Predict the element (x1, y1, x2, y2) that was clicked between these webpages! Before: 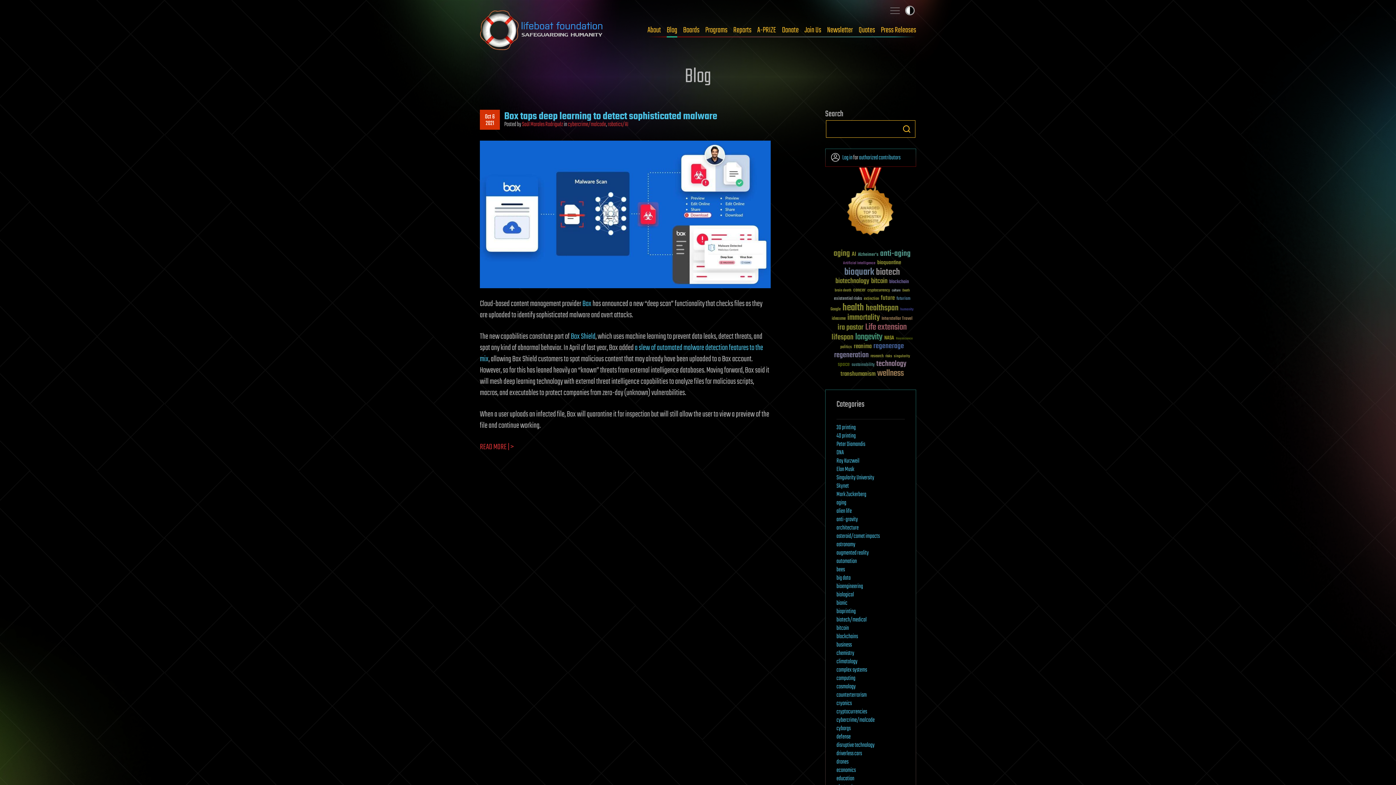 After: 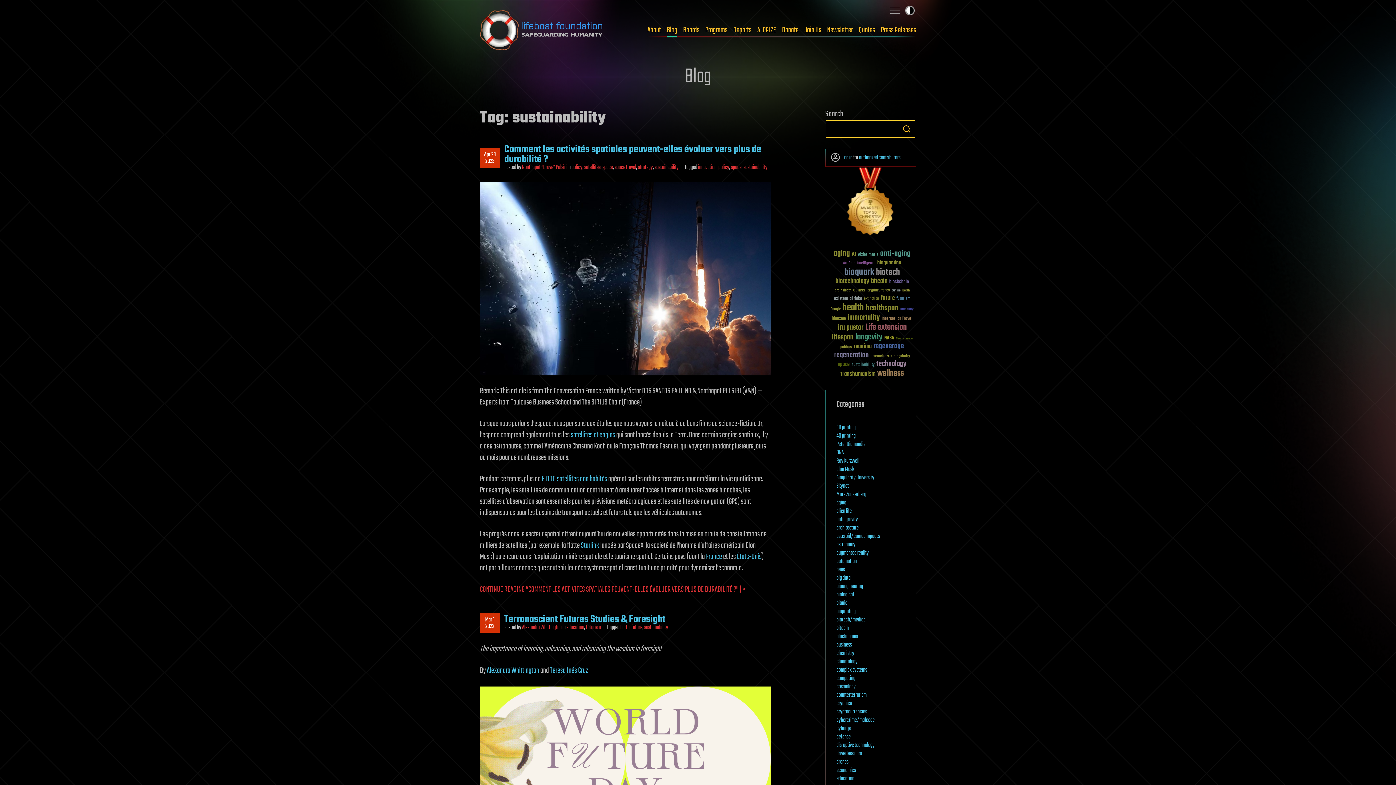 Action: bbox: (851, 362, 874, 367) label: sustainability (34 items)